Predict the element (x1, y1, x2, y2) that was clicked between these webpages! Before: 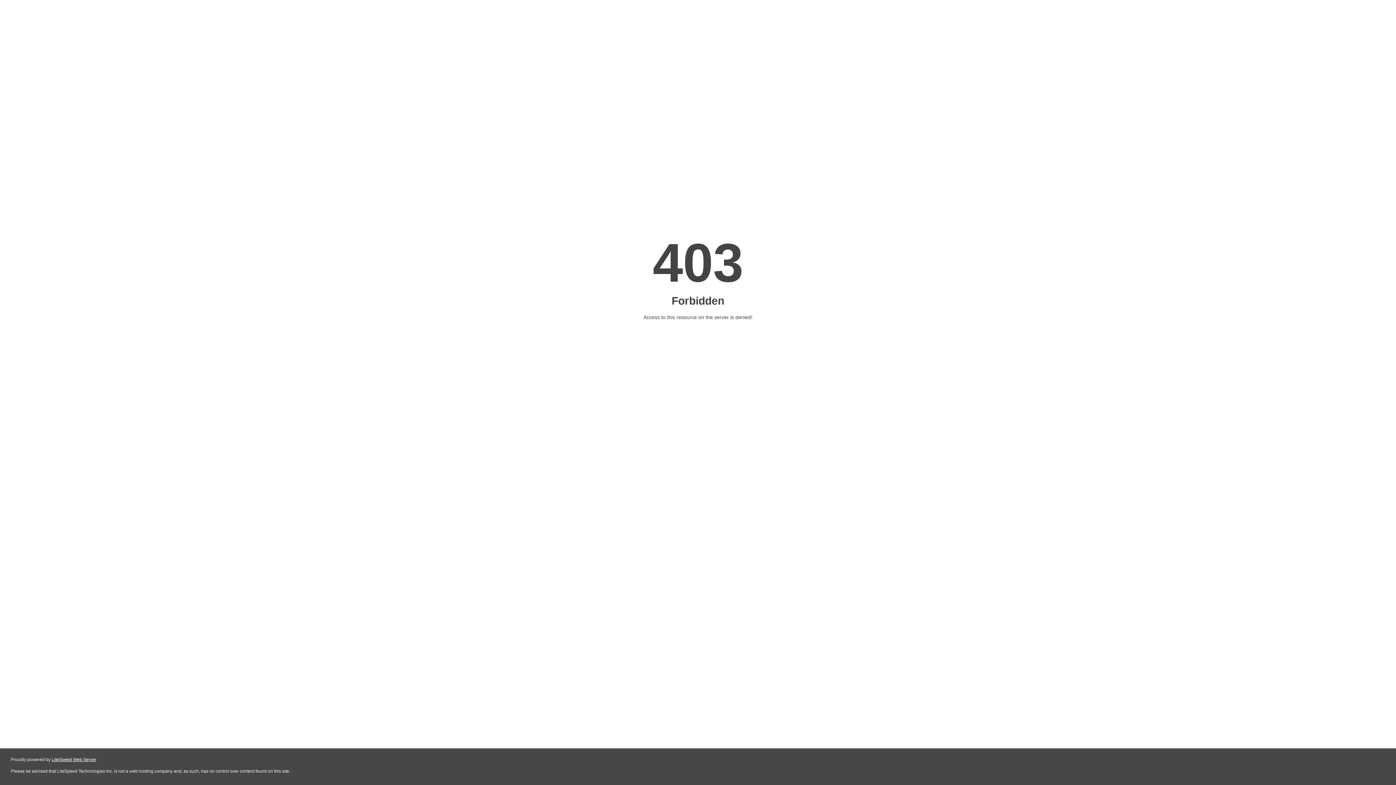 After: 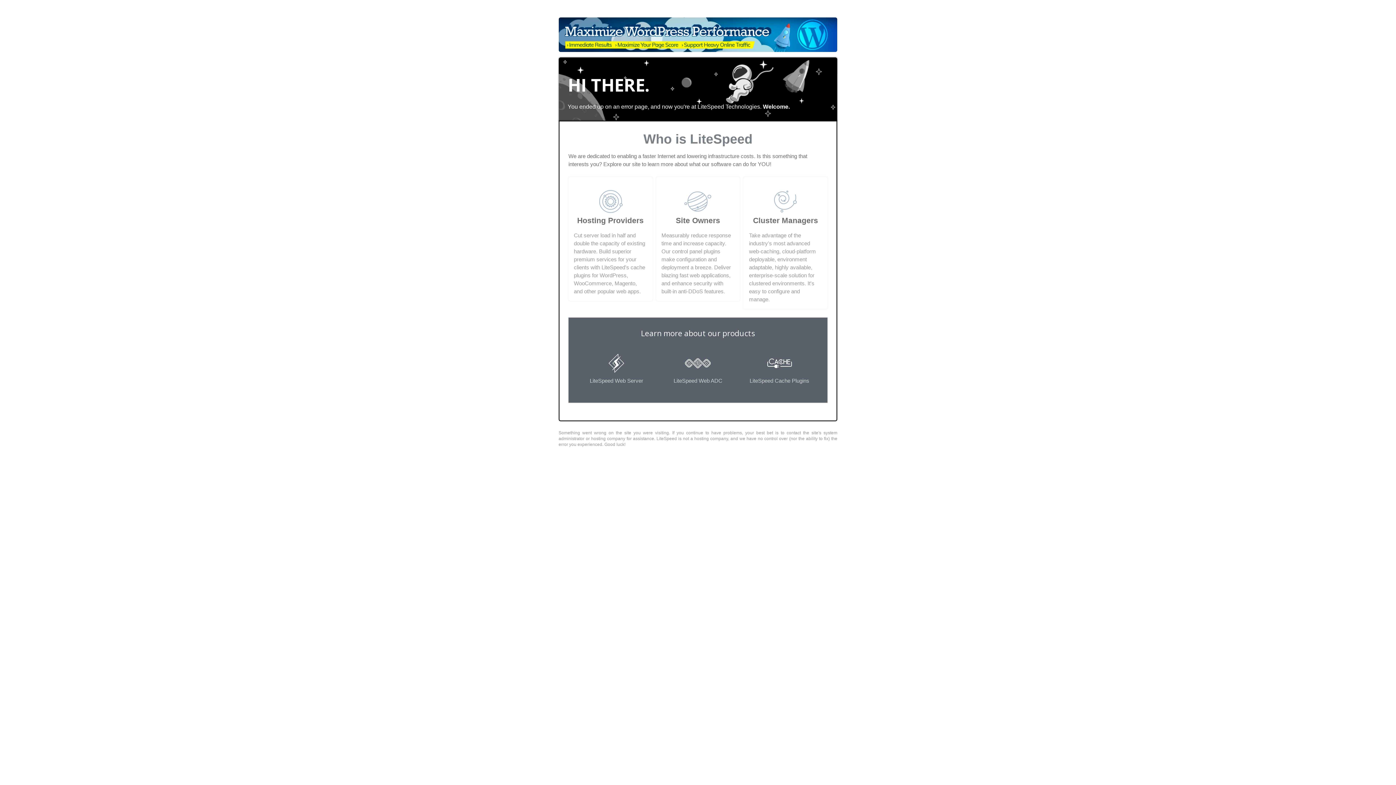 Action: bbox: (51, 757, 96, 762) label: LiteSpeed Web Server